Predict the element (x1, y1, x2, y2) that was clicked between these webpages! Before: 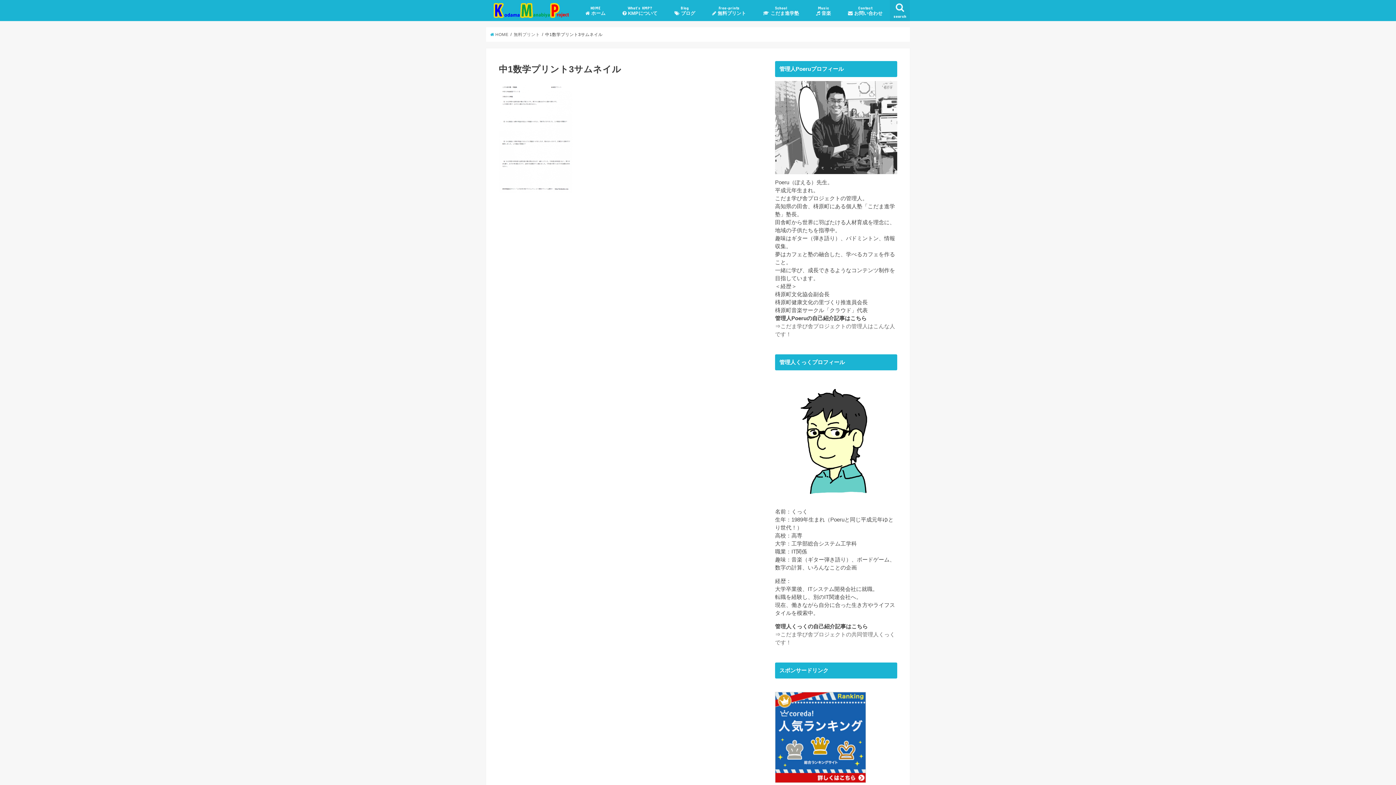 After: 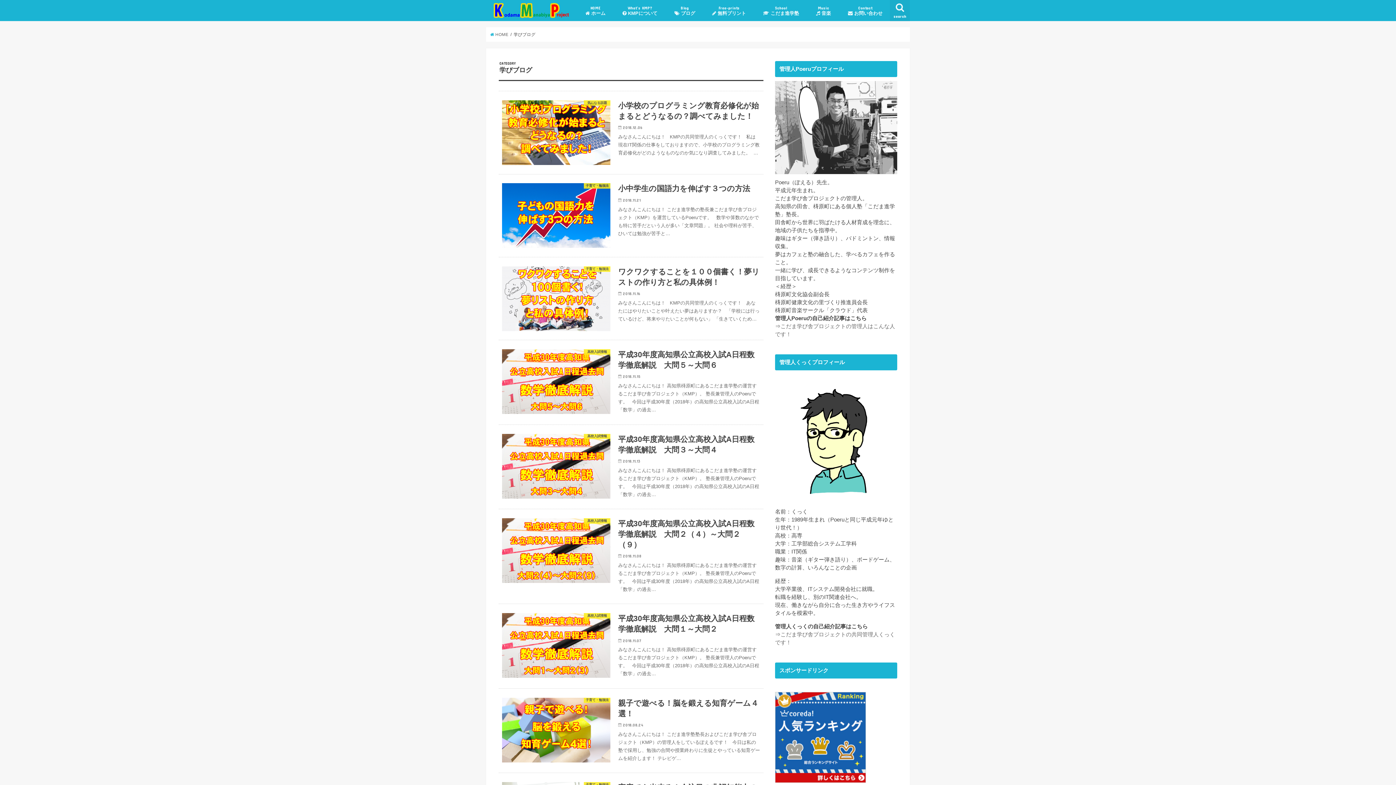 Action: label: Blog
 ブログ bbox: (666, 0, 703, 21)